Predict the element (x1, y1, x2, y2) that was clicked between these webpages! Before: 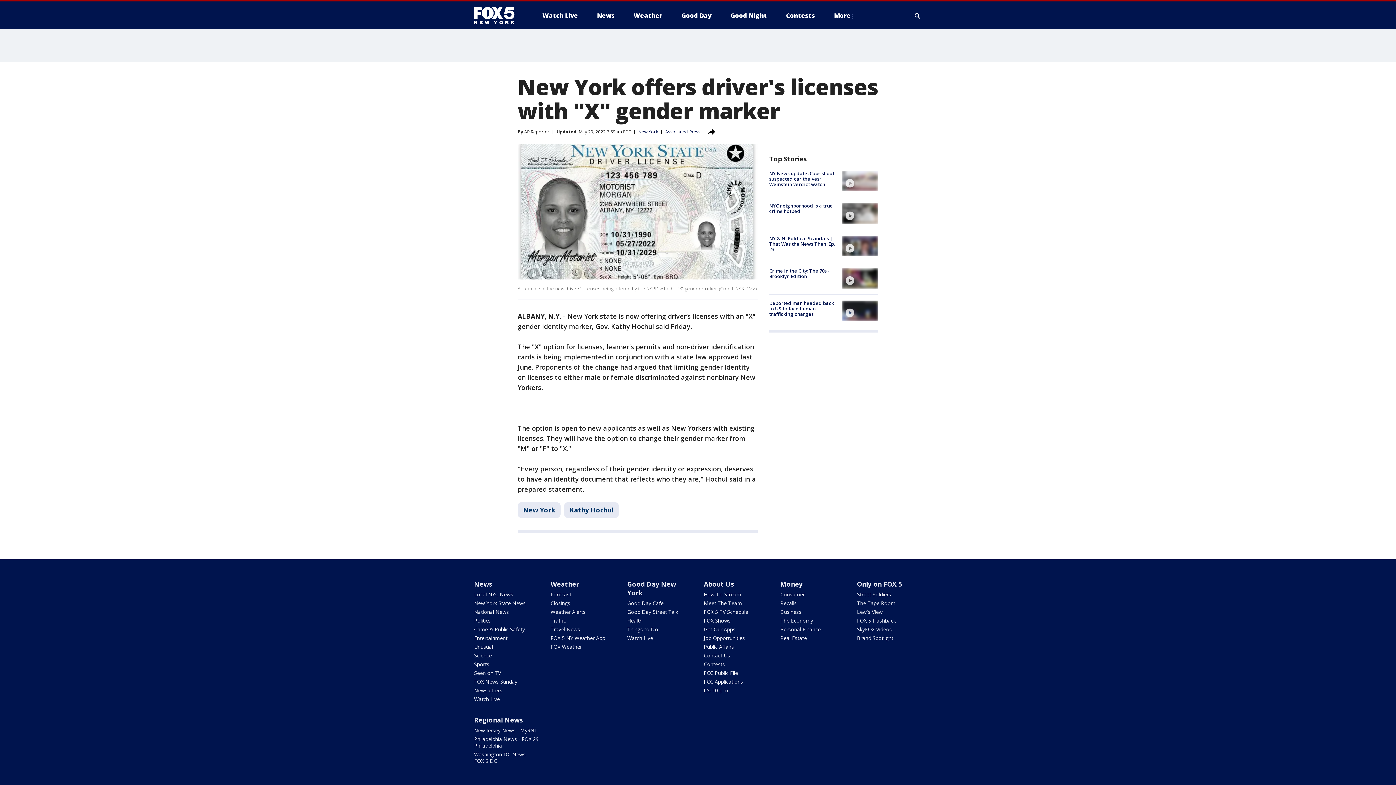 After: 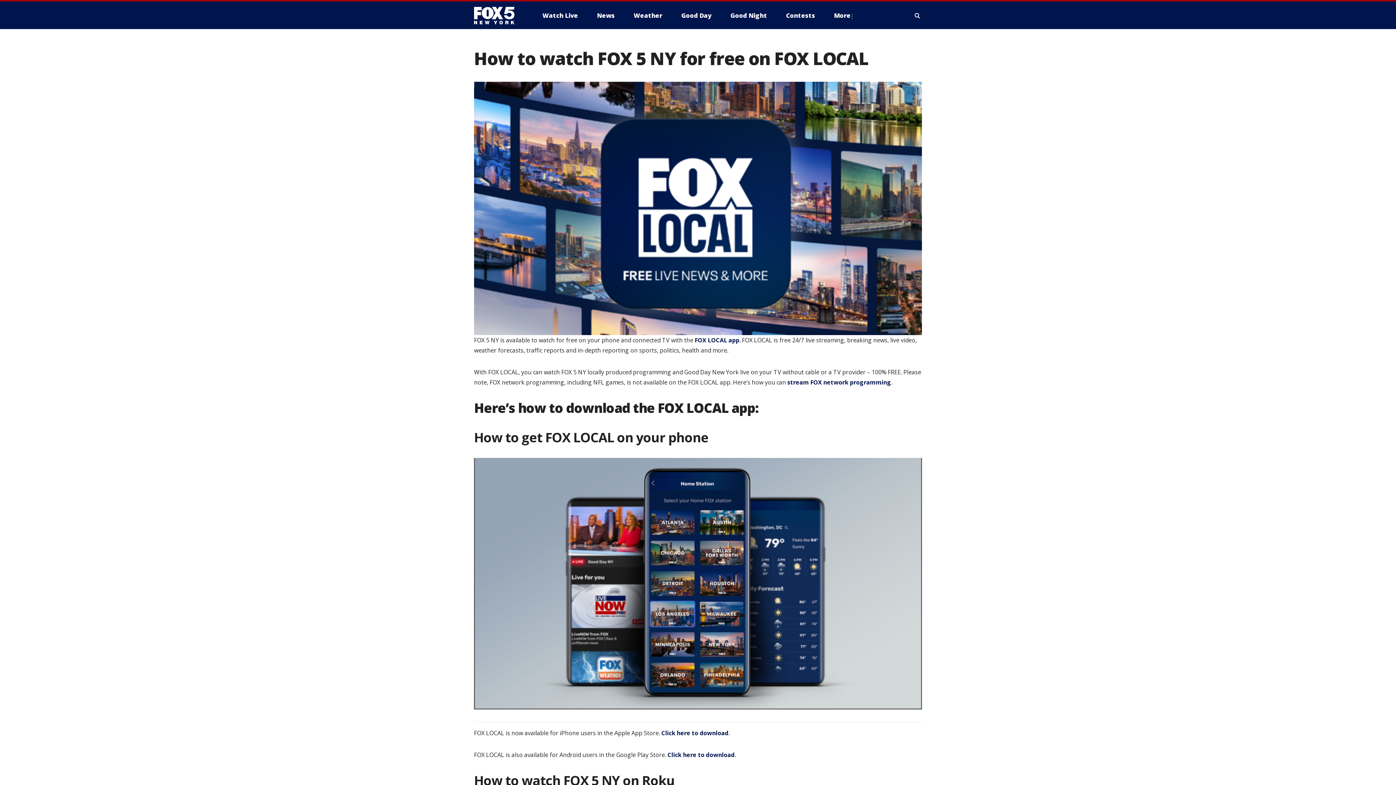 Action: label: How To Stream bbox: (703, 591, 741, 598)